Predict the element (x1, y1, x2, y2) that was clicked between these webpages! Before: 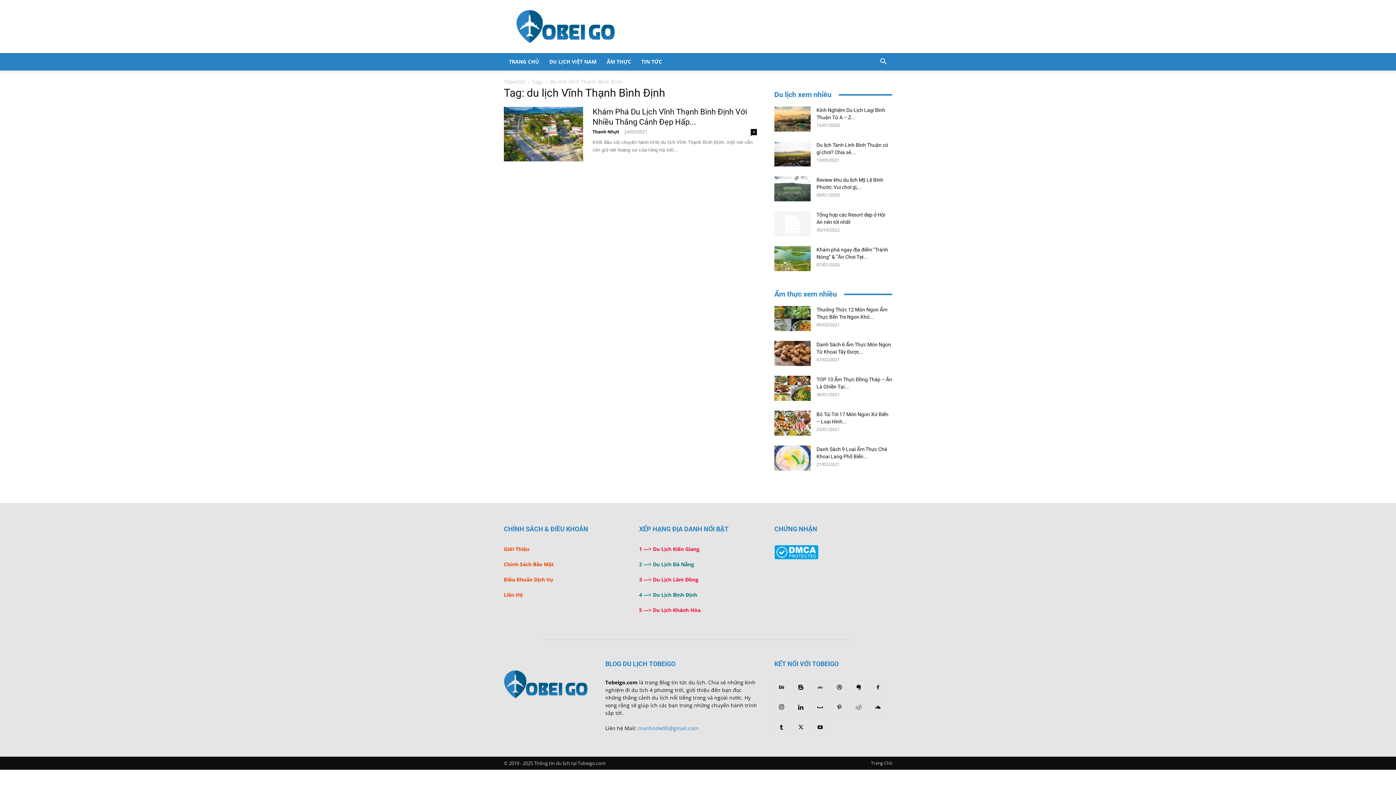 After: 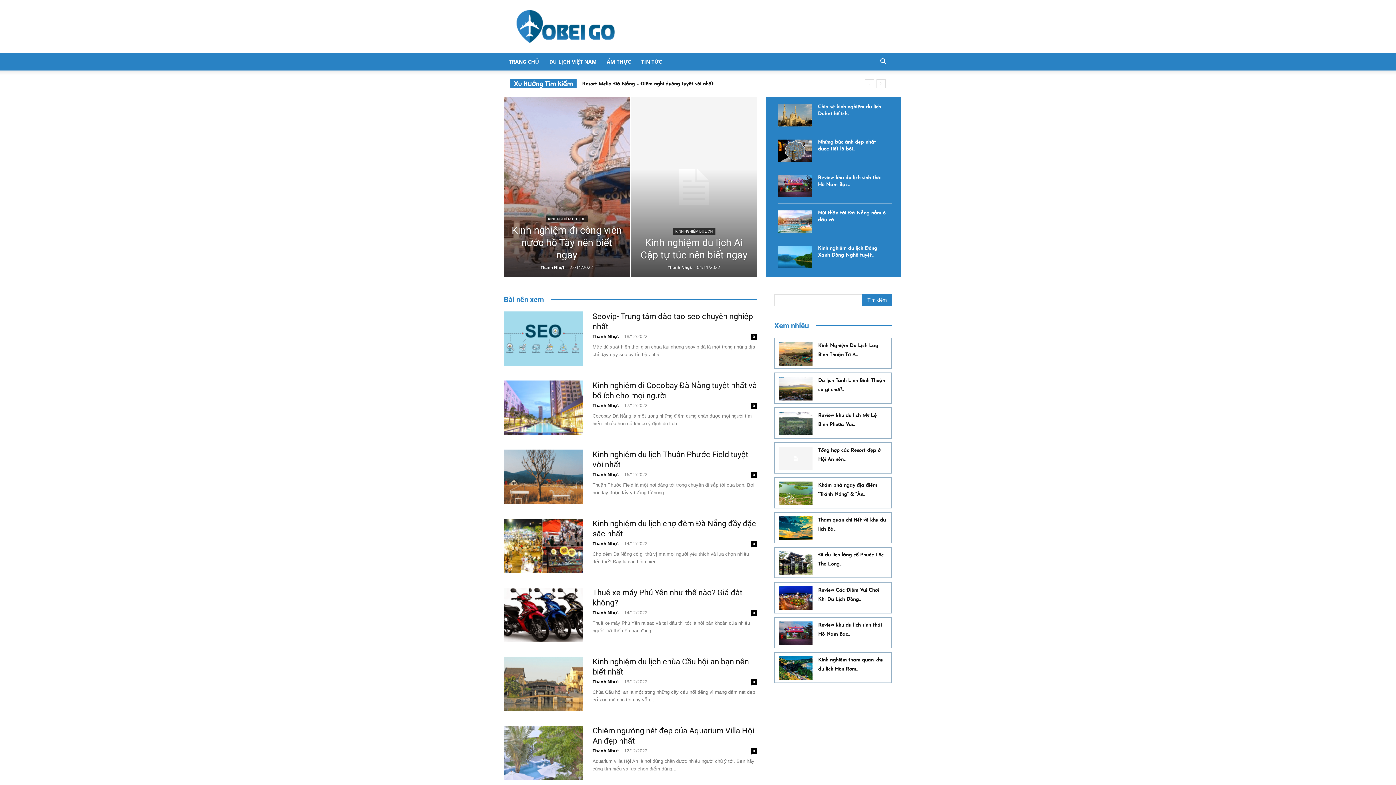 Action: bbox: (871, 760, 892, 766) label: Trang Chủ